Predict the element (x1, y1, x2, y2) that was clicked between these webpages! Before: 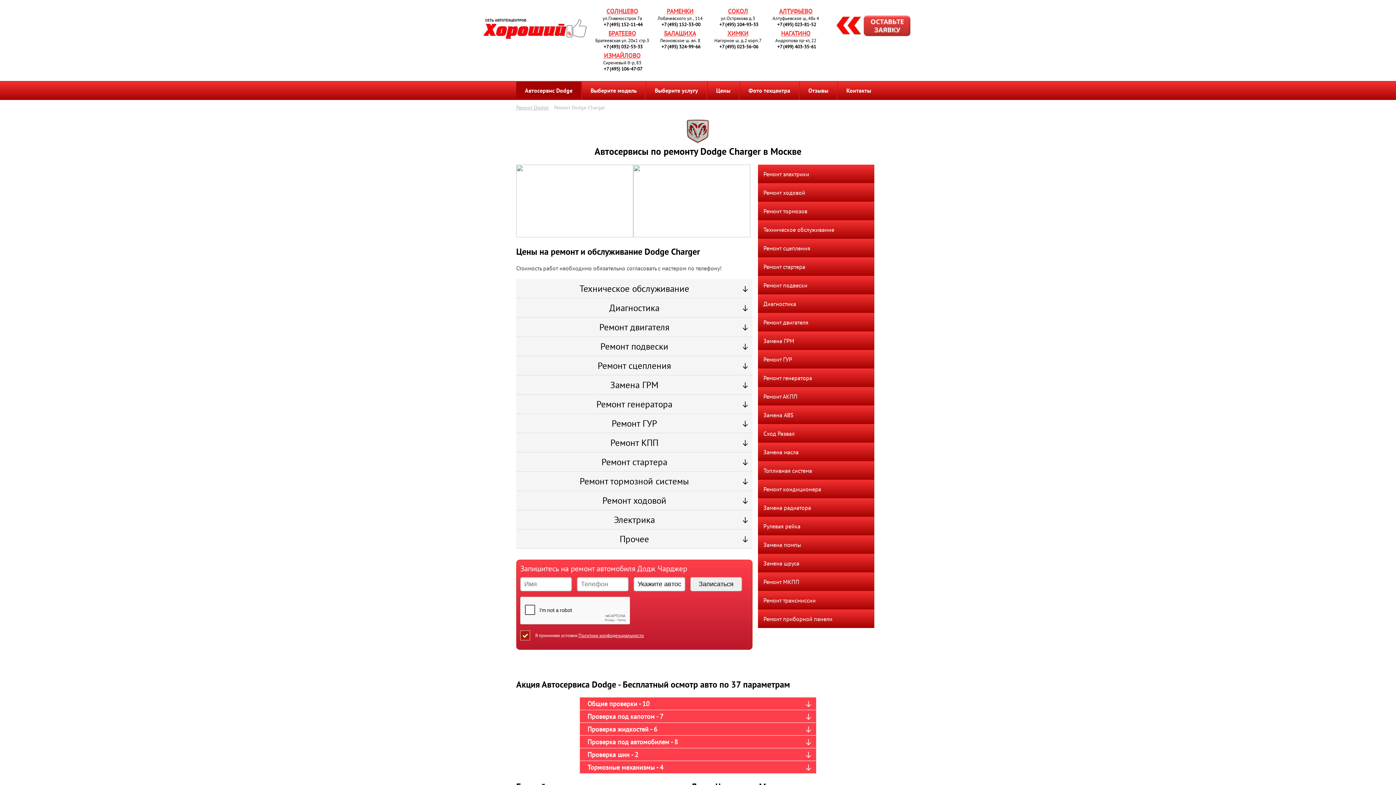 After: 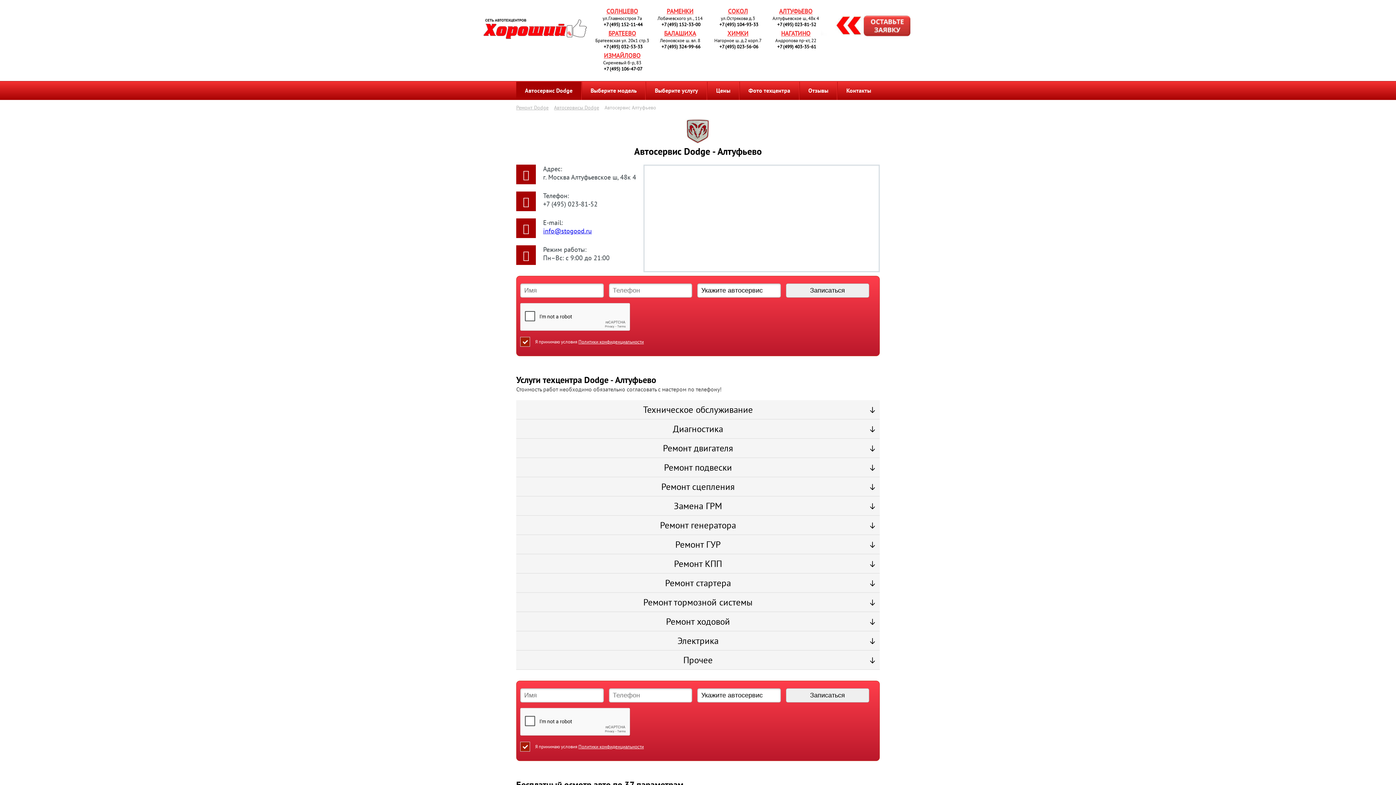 Action: label: АЛТУФЬЕВО bbox: (767, 7, 824, 15)